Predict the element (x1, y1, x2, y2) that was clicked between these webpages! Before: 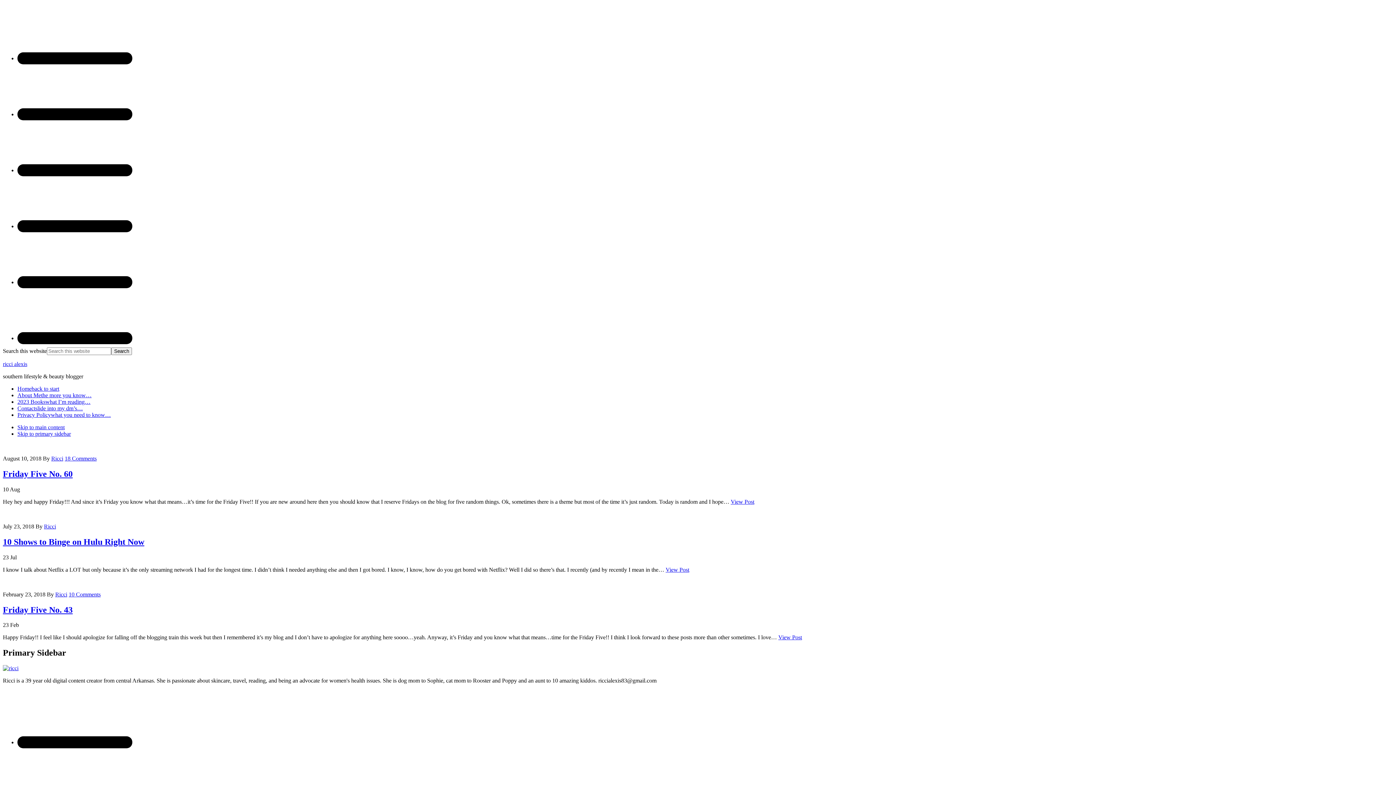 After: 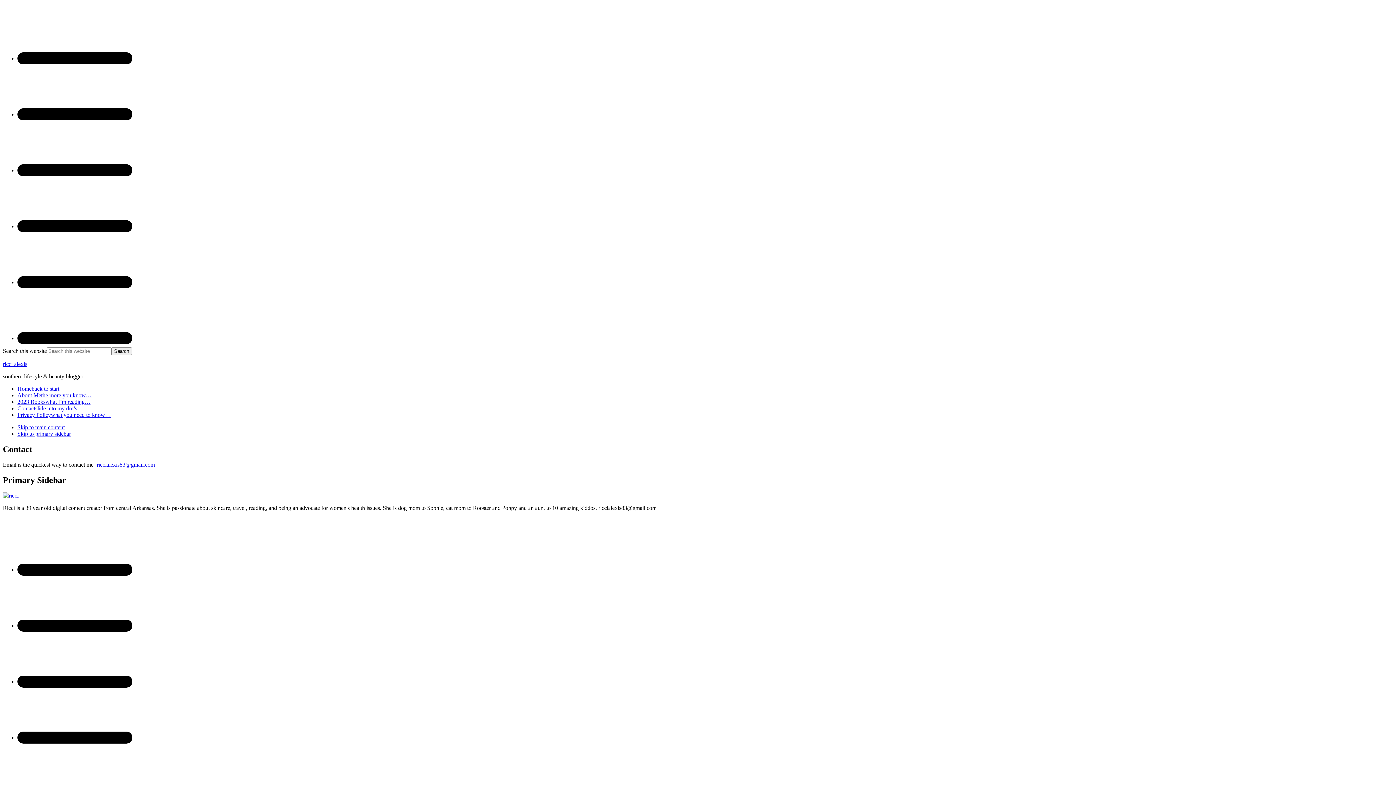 Action: bbox: (17, 405, 82, 411) label: Contactslide into my dm’s…